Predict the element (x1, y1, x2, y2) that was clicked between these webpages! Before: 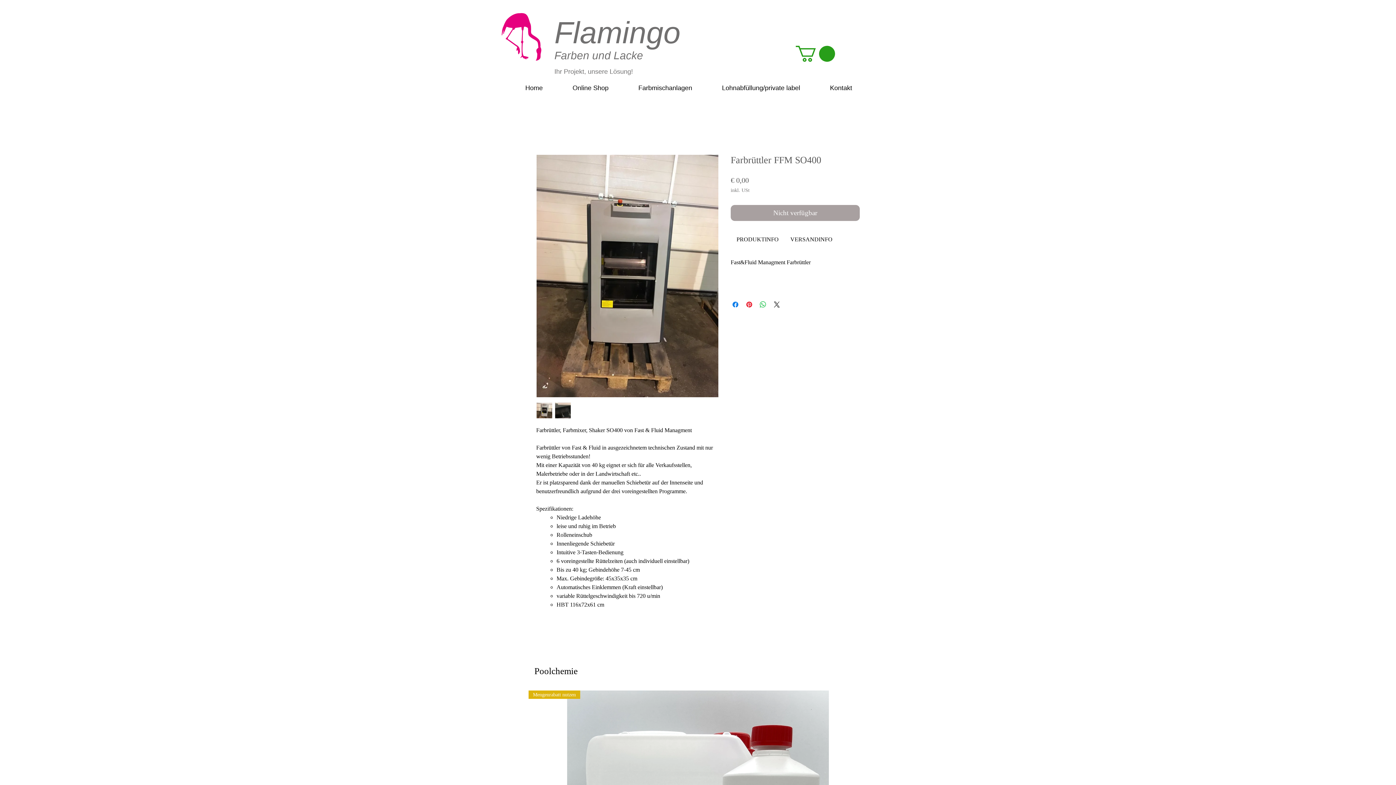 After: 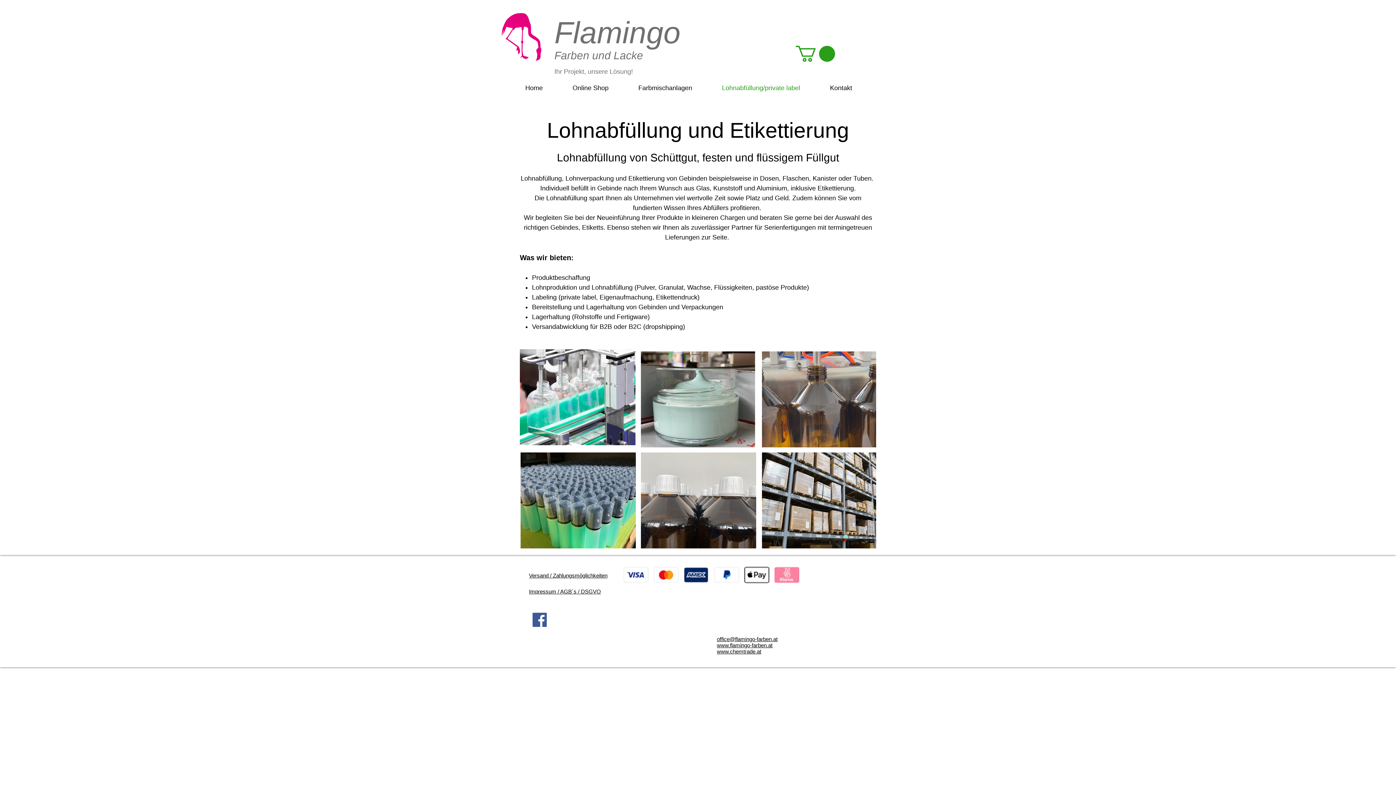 Action: label: Lohnabfüllung/private label bbox: (716, 80, 824, 96)